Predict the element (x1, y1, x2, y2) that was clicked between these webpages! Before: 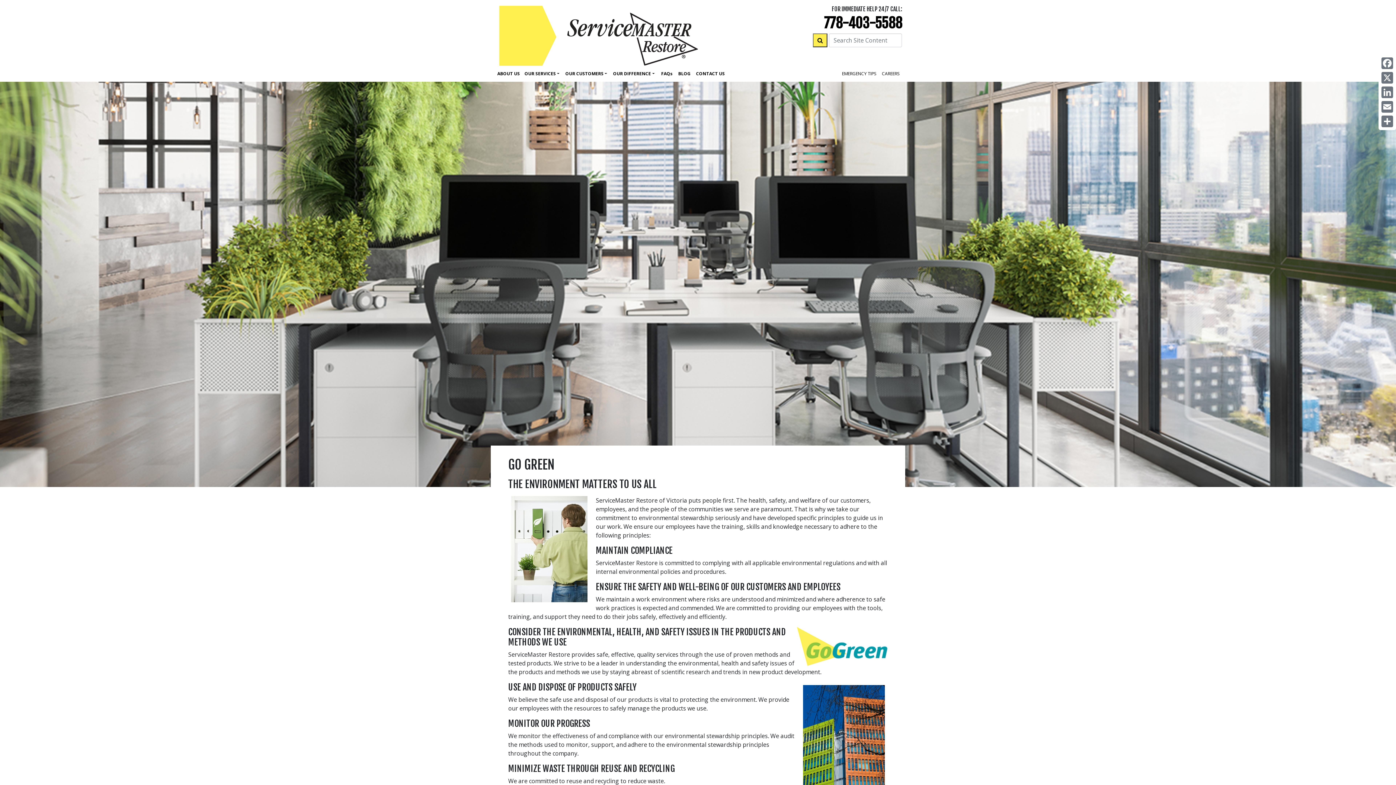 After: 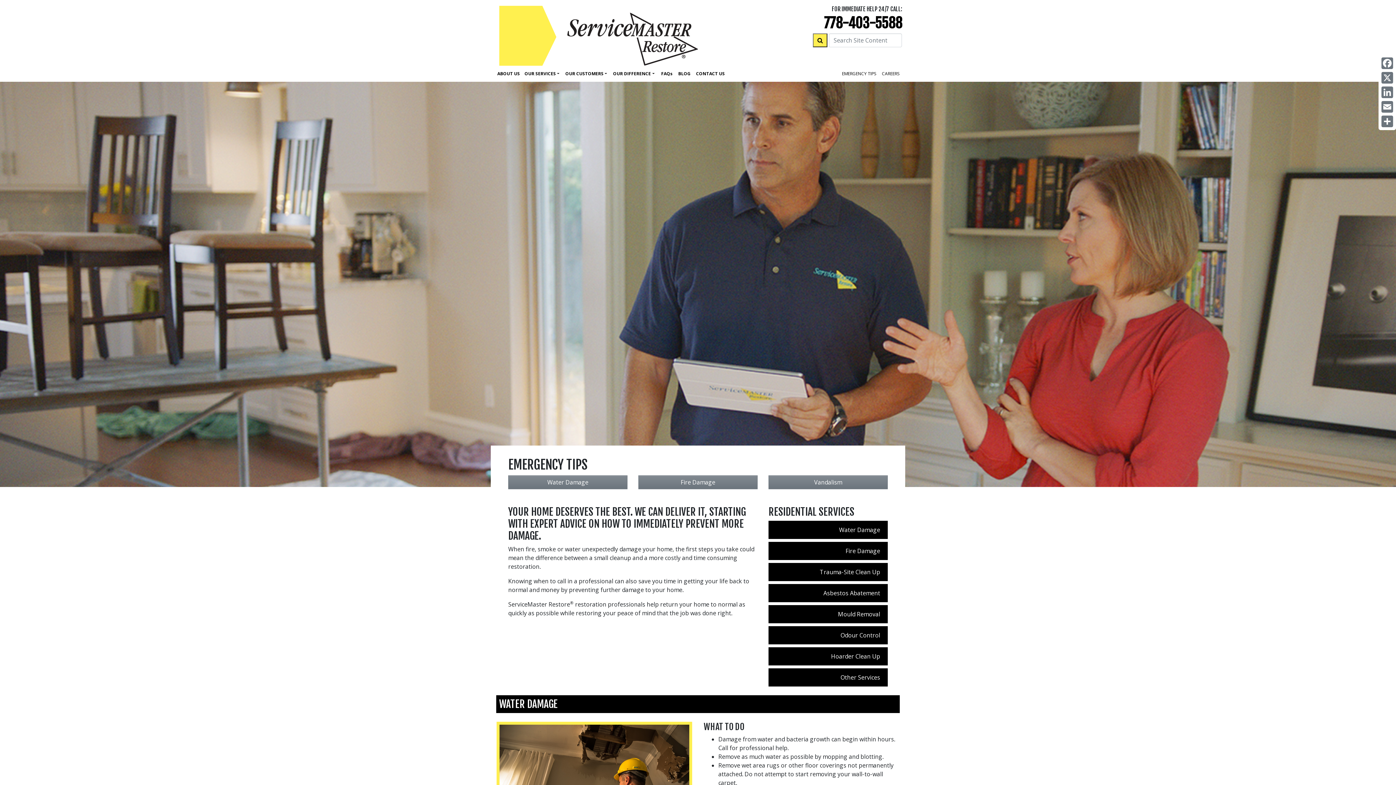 Action: bbox: (839, 68, 879, 79) label: EMERGENCY TIPS